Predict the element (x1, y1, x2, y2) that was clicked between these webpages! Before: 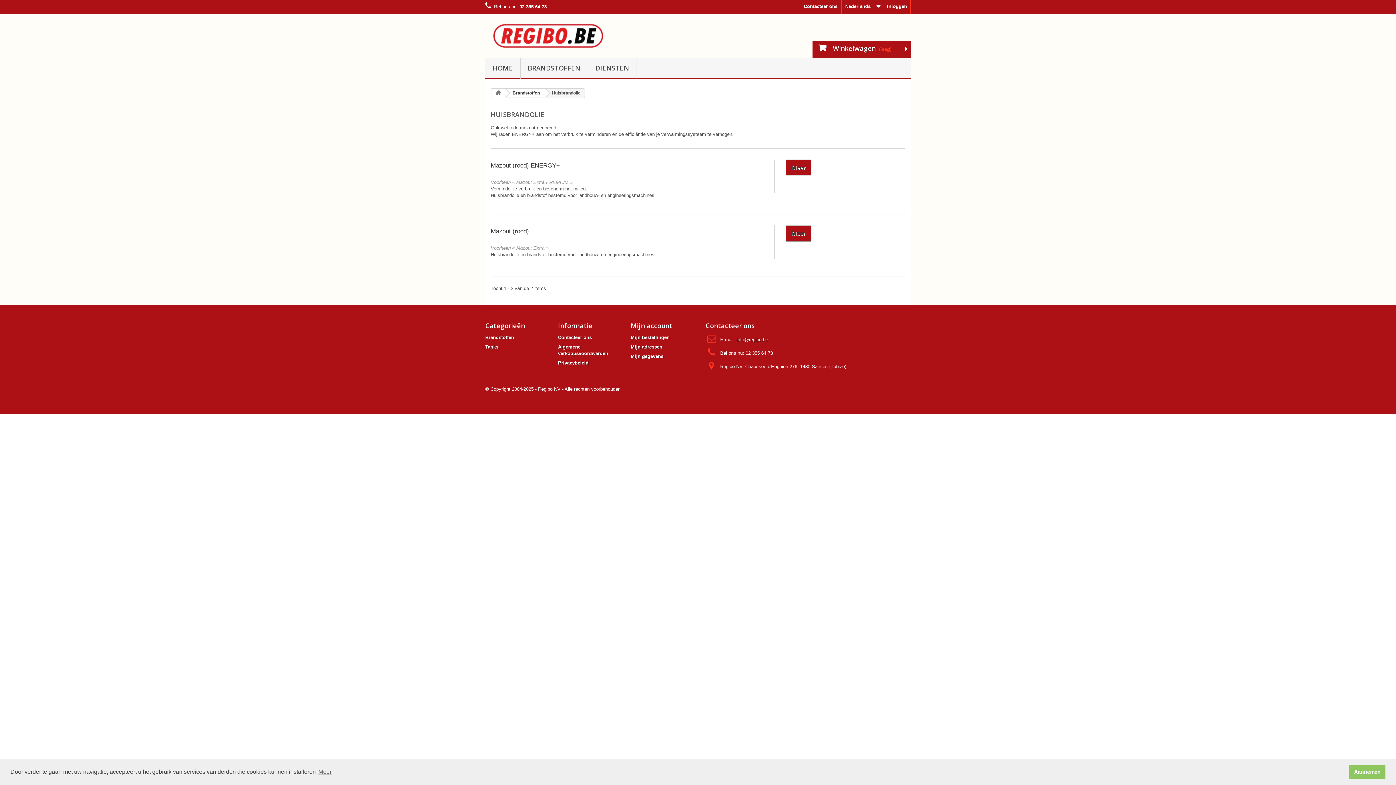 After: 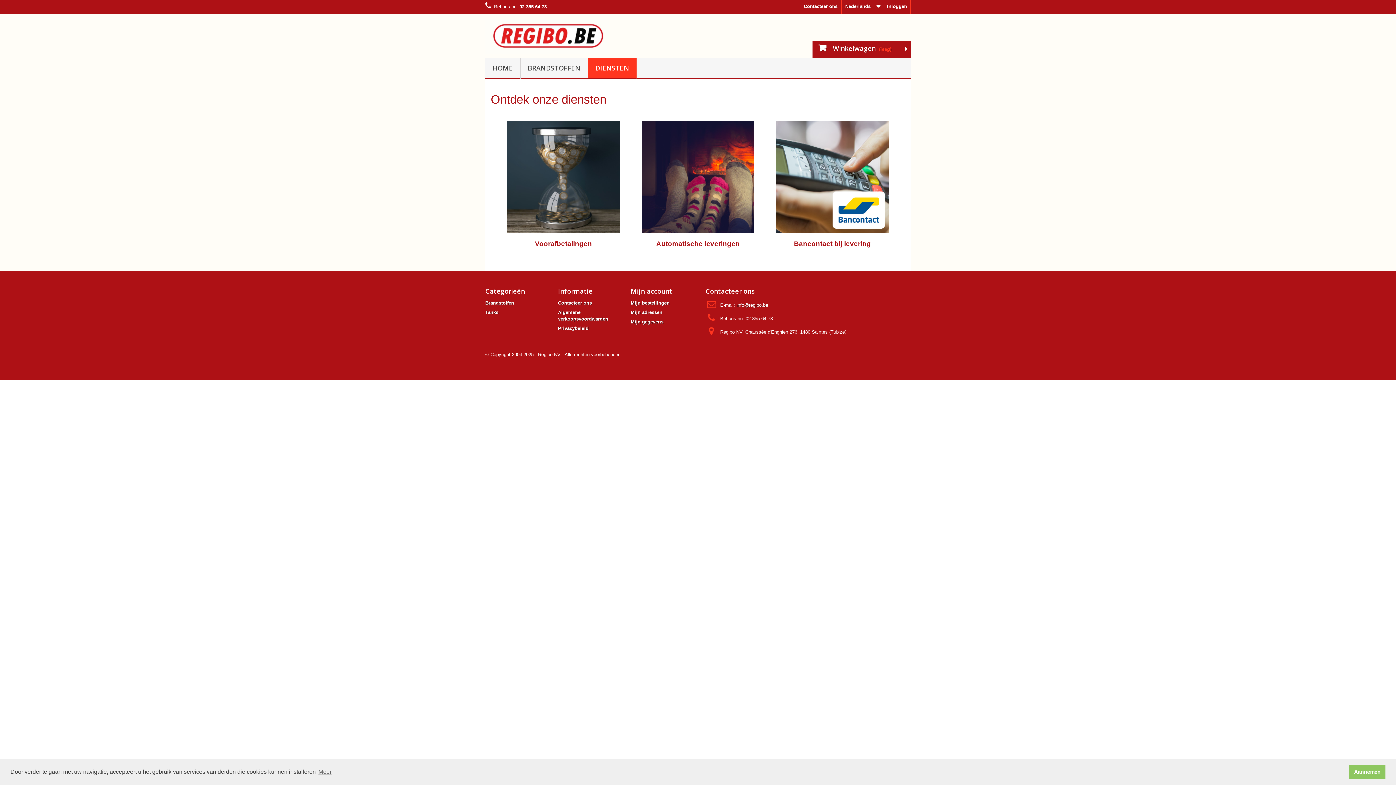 Action: bbox: (588, 57, 636, 79) label: DIENSTEN